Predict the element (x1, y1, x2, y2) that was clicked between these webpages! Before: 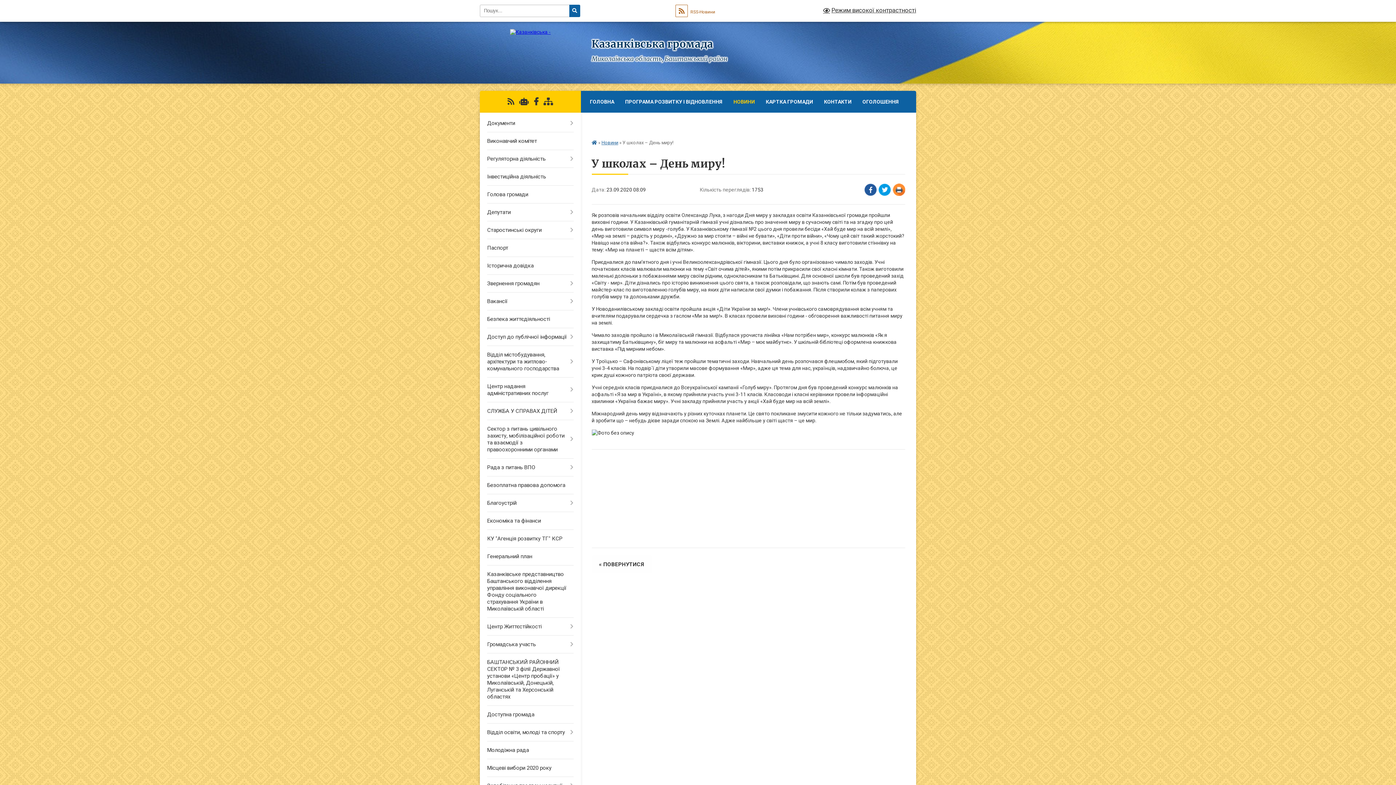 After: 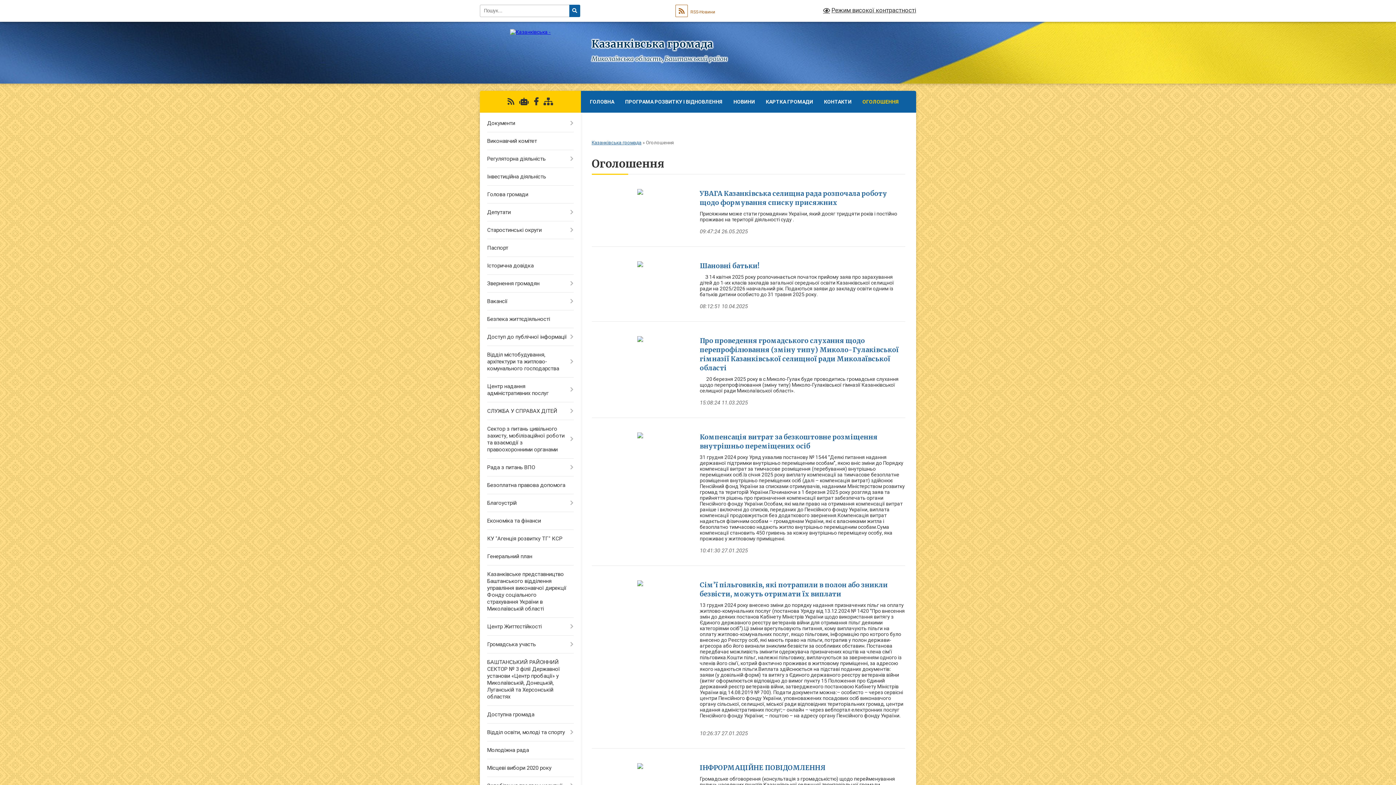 Action: label: ОГОЛОШЕННЯ bbox: (857, 90, 904, 112)